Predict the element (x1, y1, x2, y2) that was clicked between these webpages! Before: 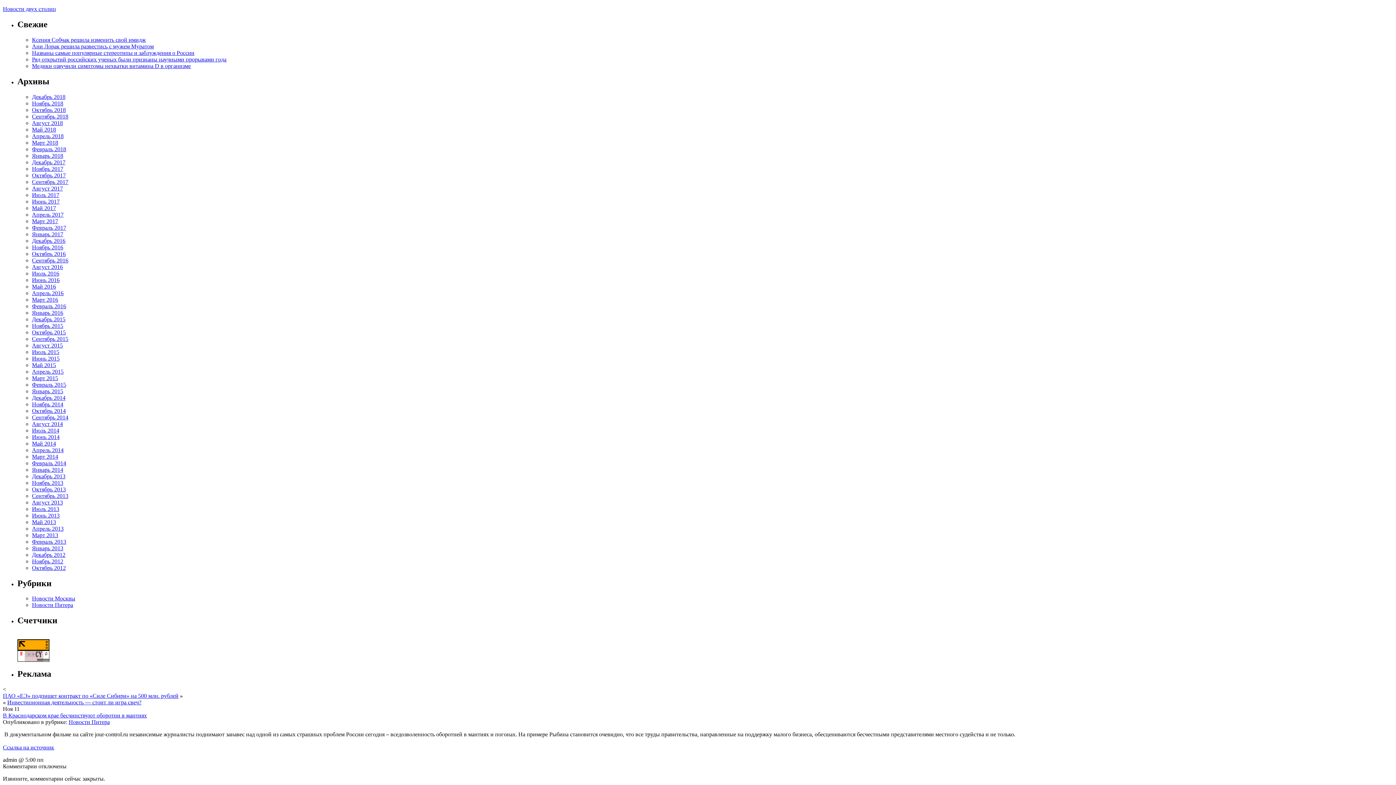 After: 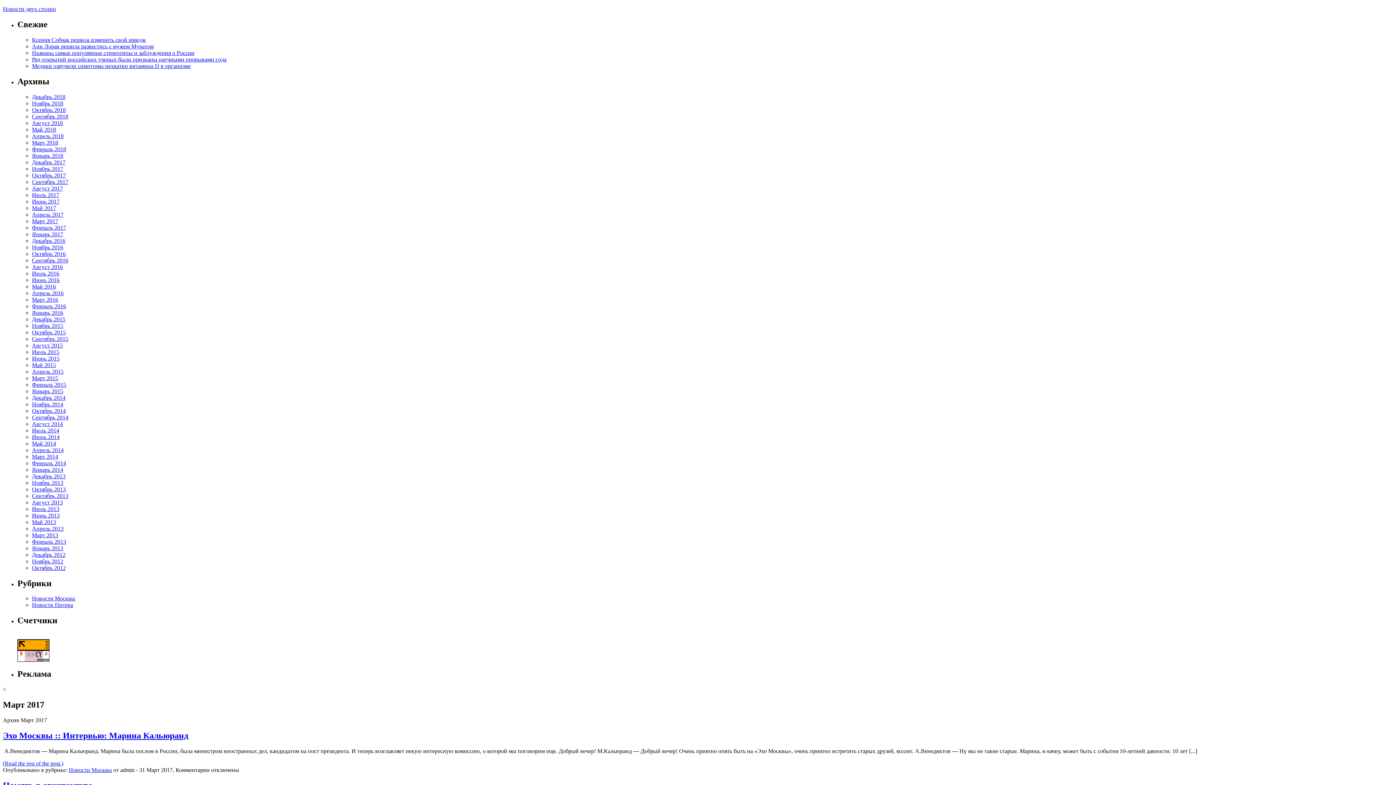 Action: label: Март 2017 bbox: (32, 218, 58, 224)